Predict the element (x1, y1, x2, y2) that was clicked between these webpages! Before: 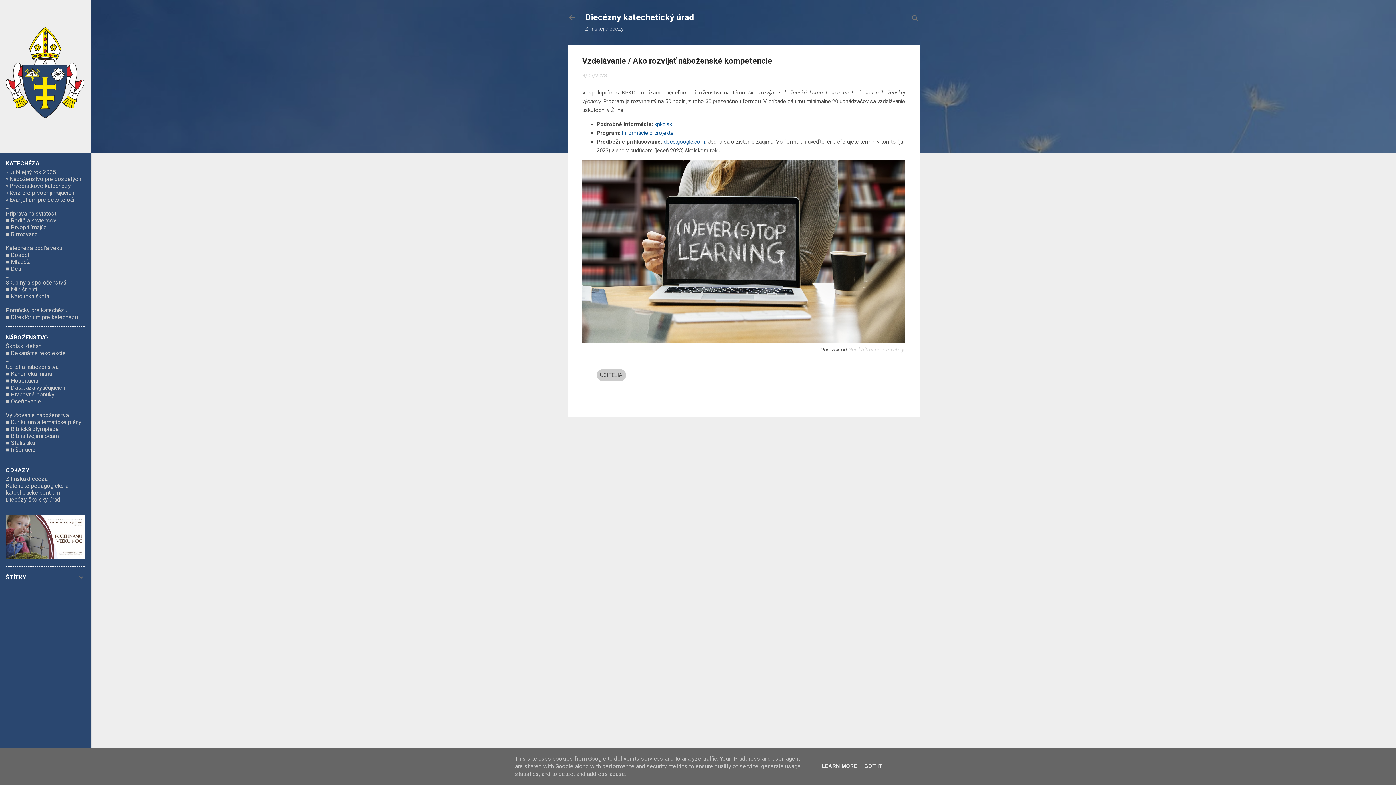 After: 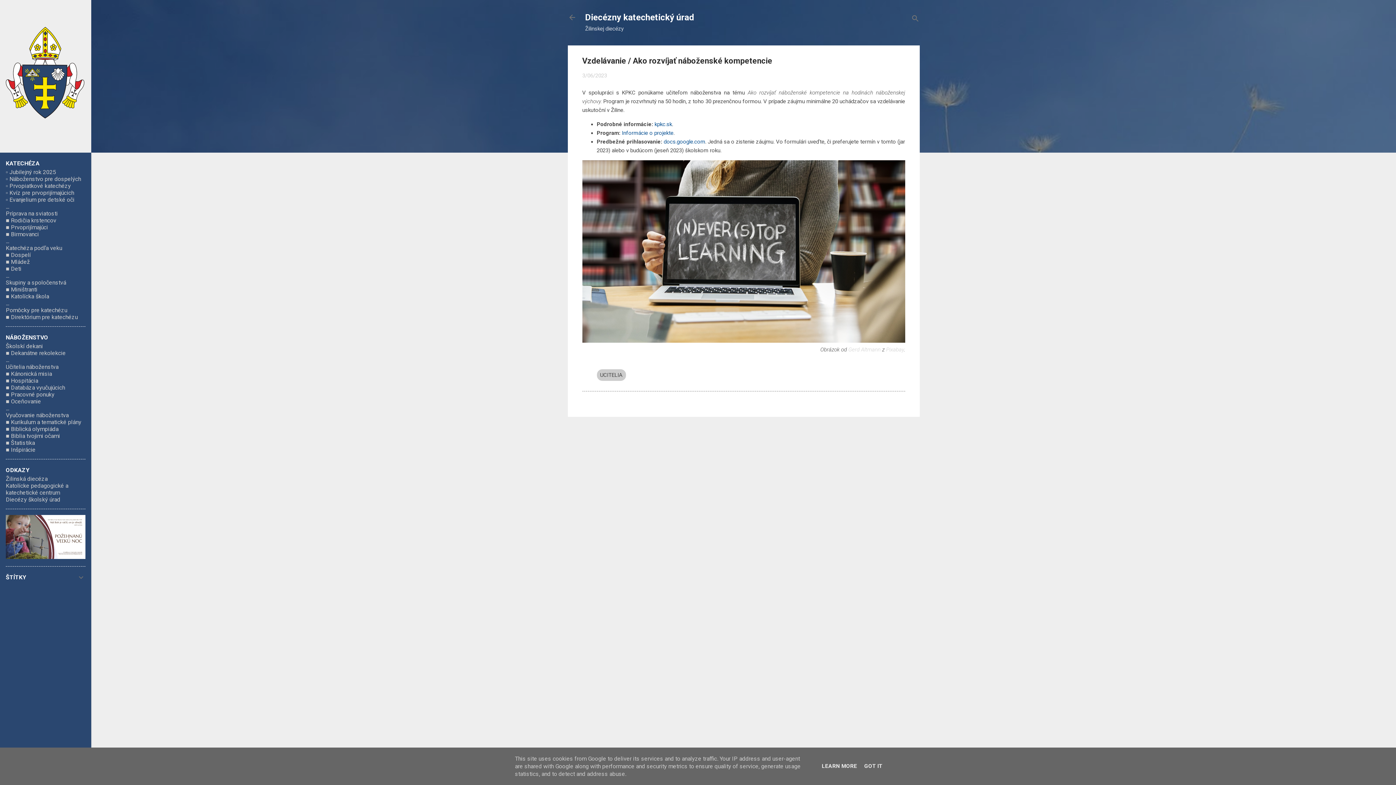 Action: label: Skupiny a spoločenstvá bbox: (5, 279, 66, 286)